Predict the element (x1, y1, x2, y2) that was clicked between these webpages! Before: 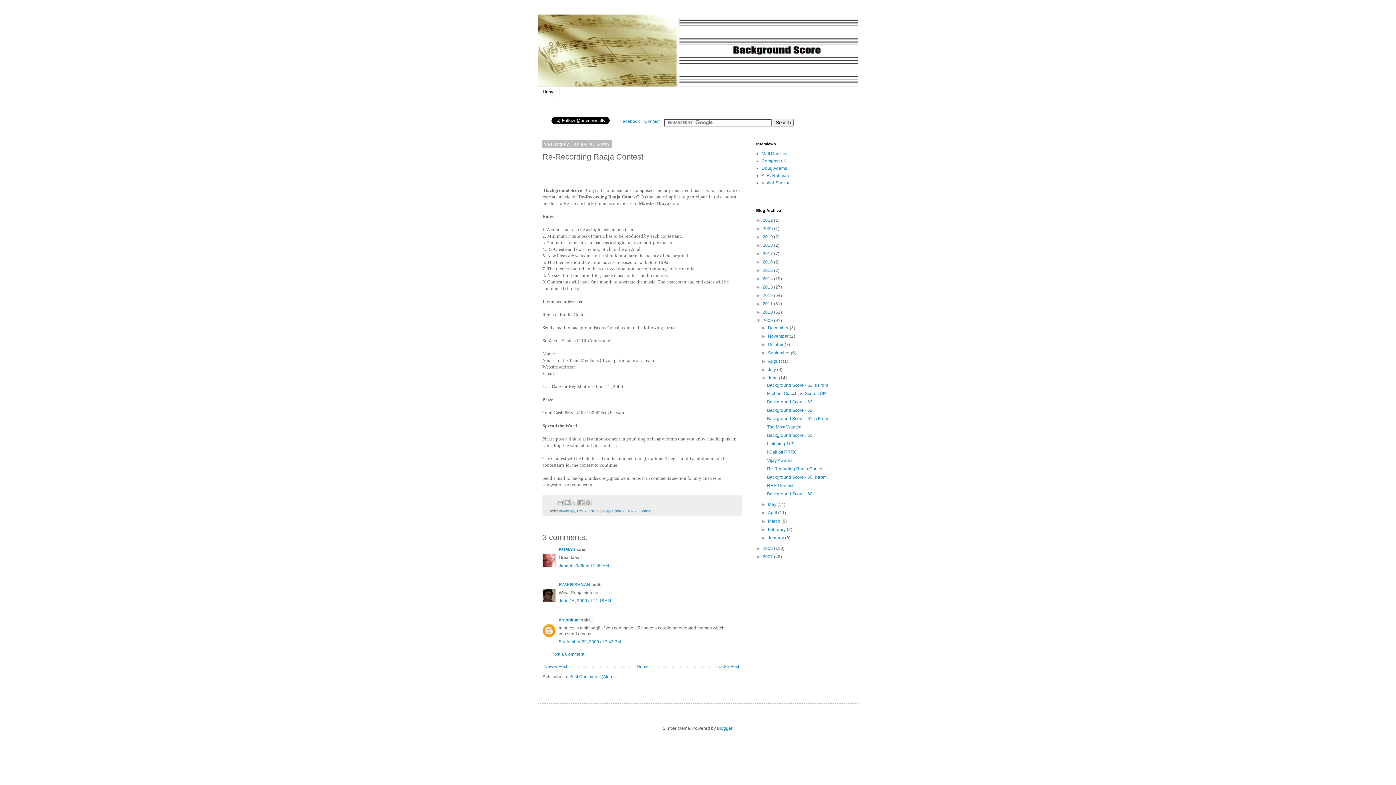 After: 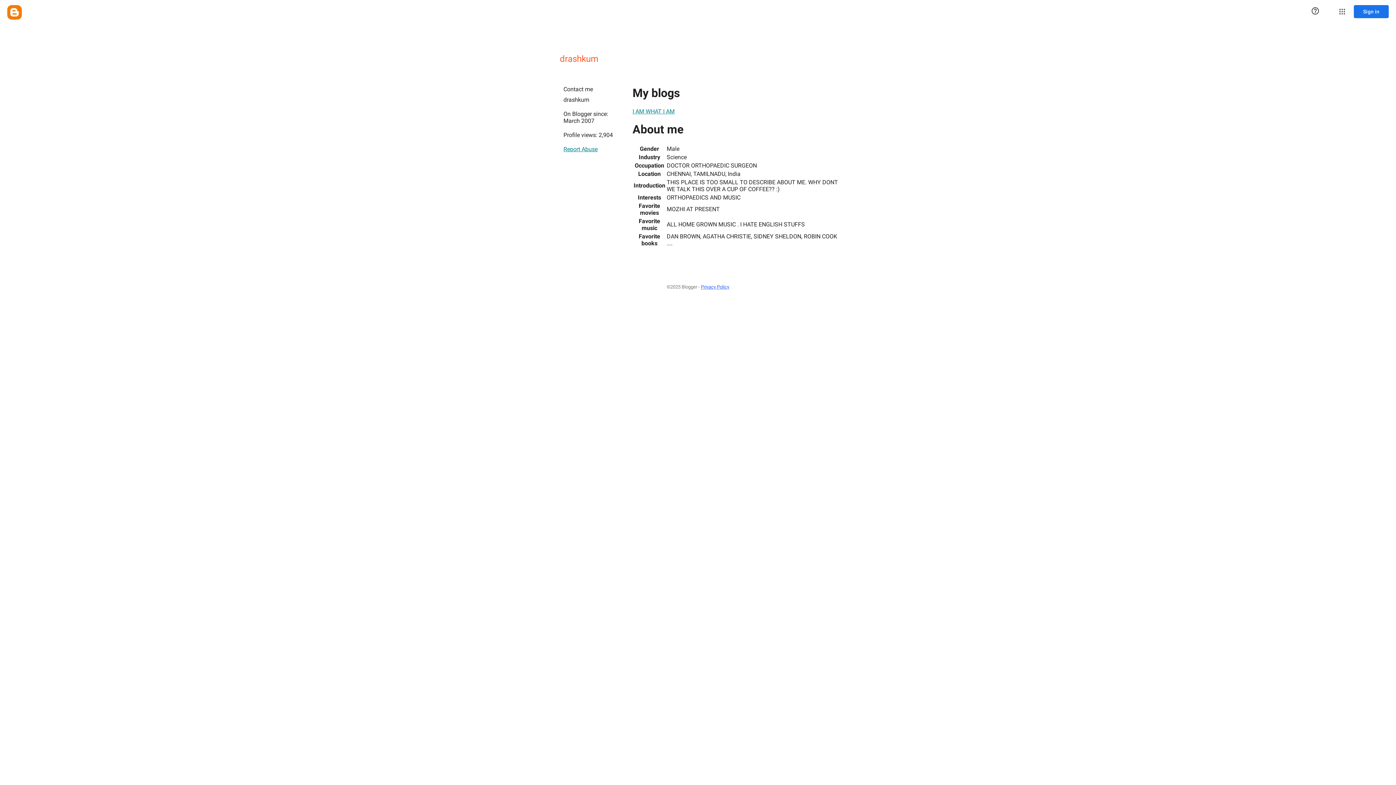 Action: bbox: (558, 617, 580, 623) label: drashkum